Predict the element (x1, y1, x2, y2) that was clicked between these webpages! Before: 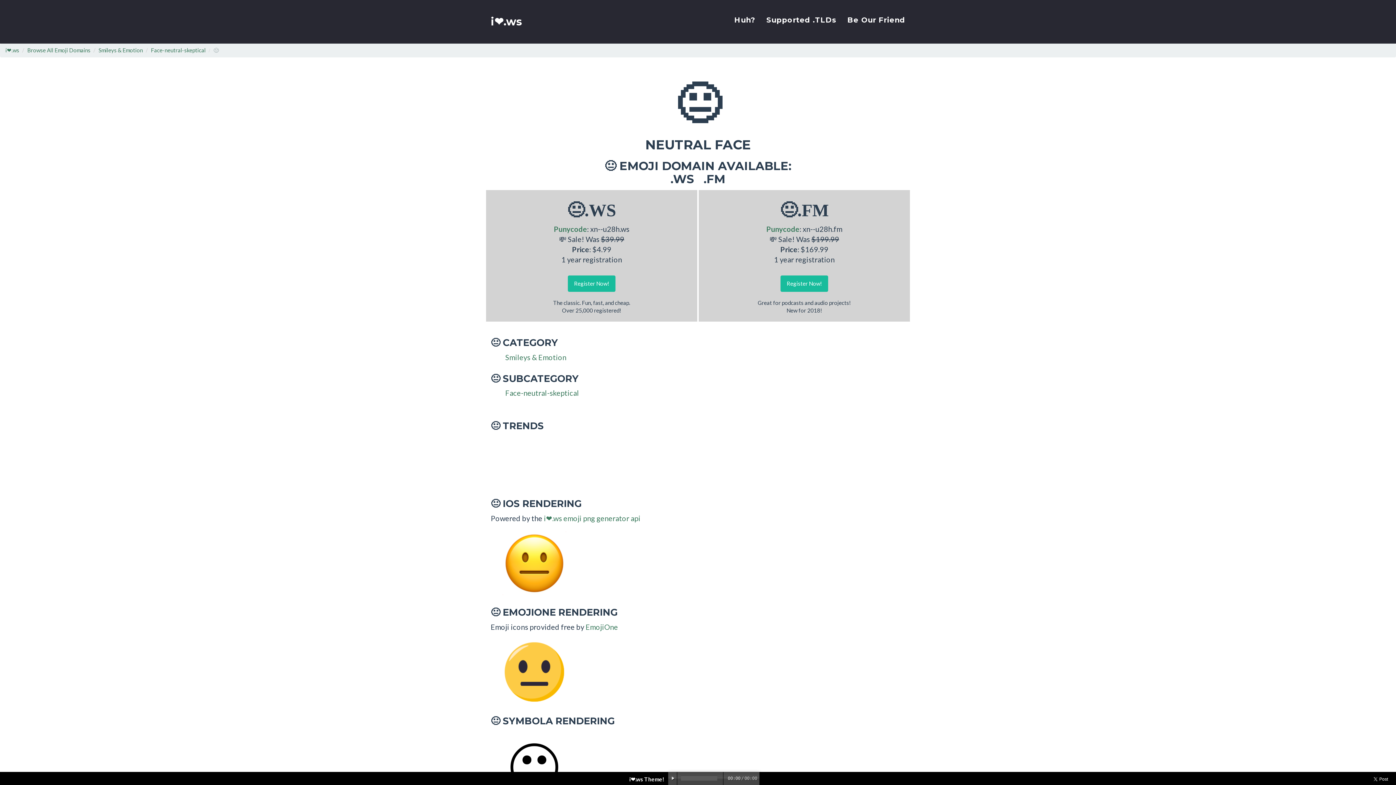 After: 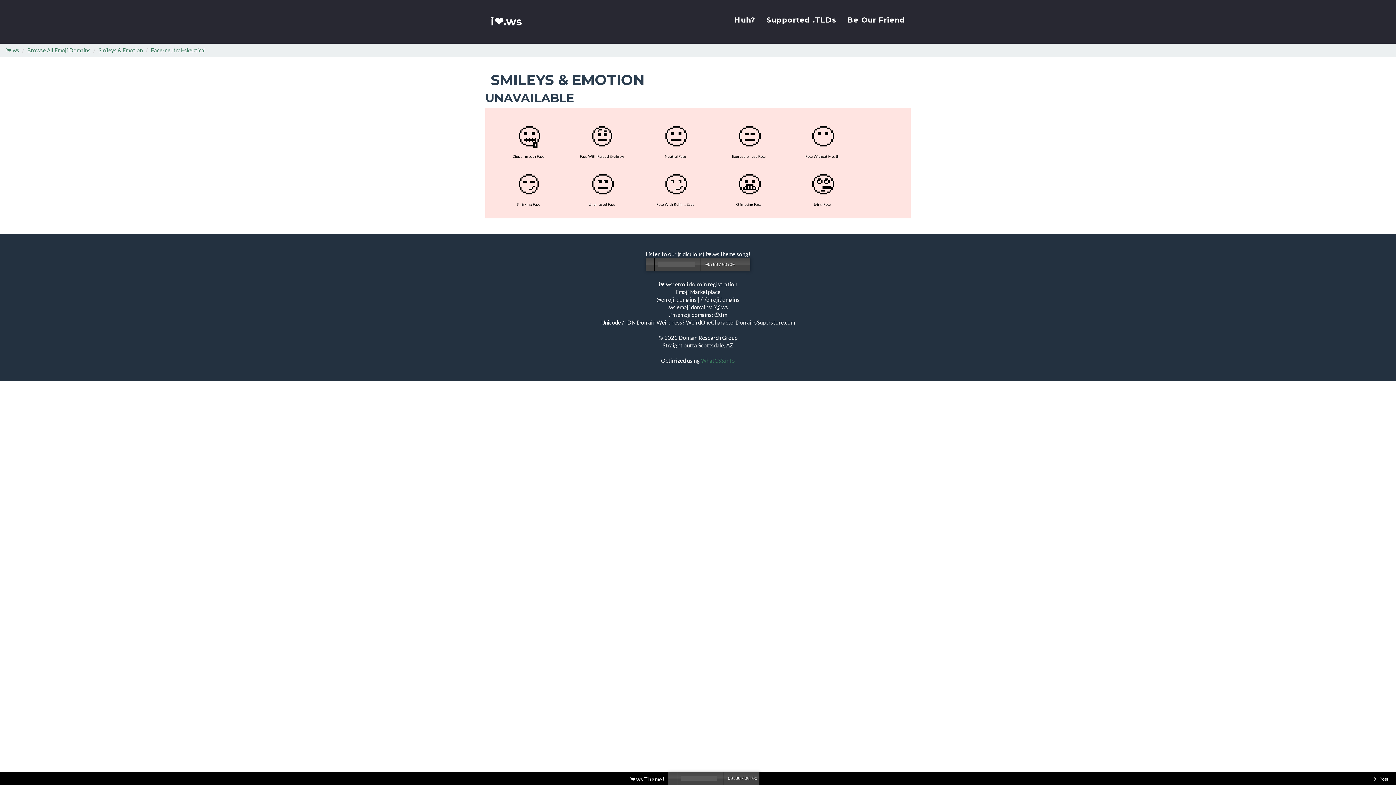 Action: label: Face-neutral-skeptical bbox: (505, 388, 579, 397)